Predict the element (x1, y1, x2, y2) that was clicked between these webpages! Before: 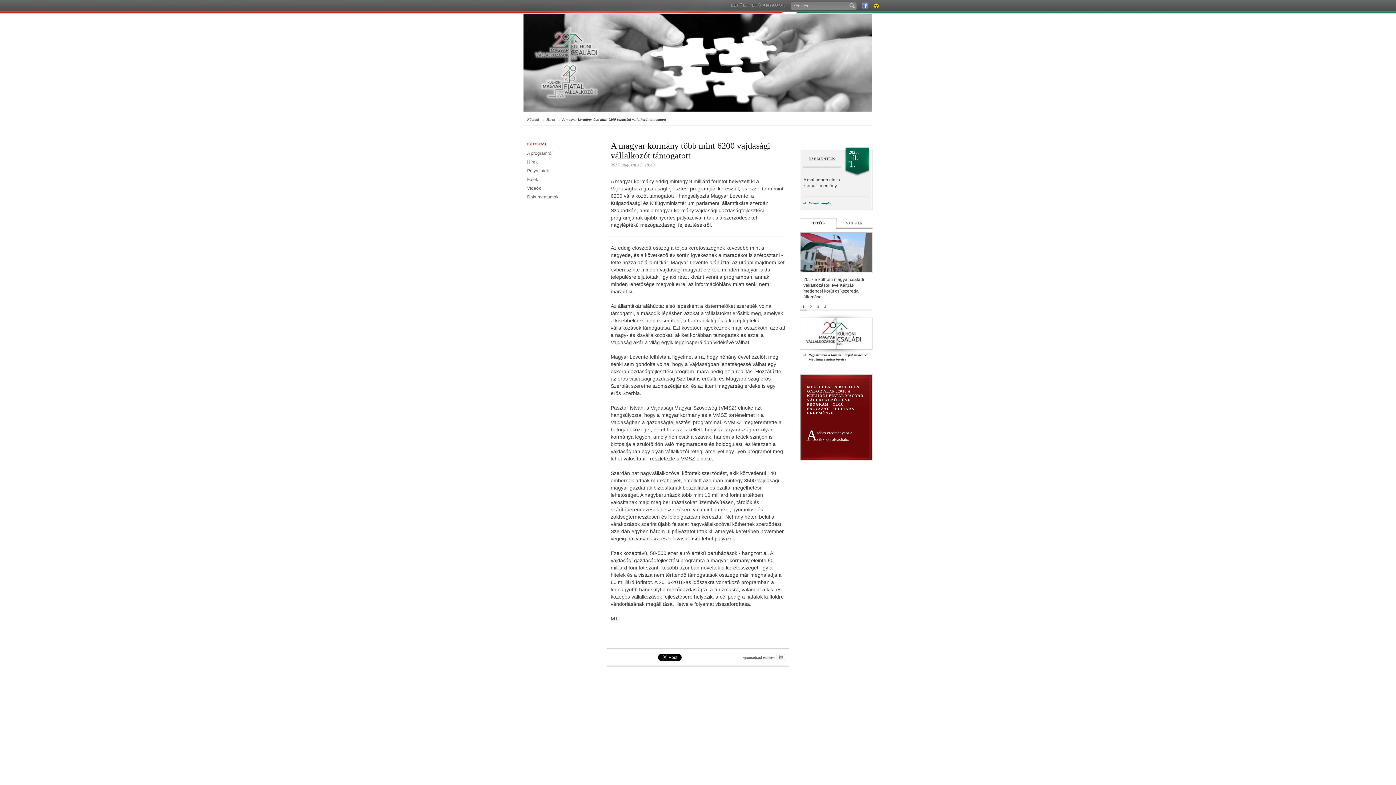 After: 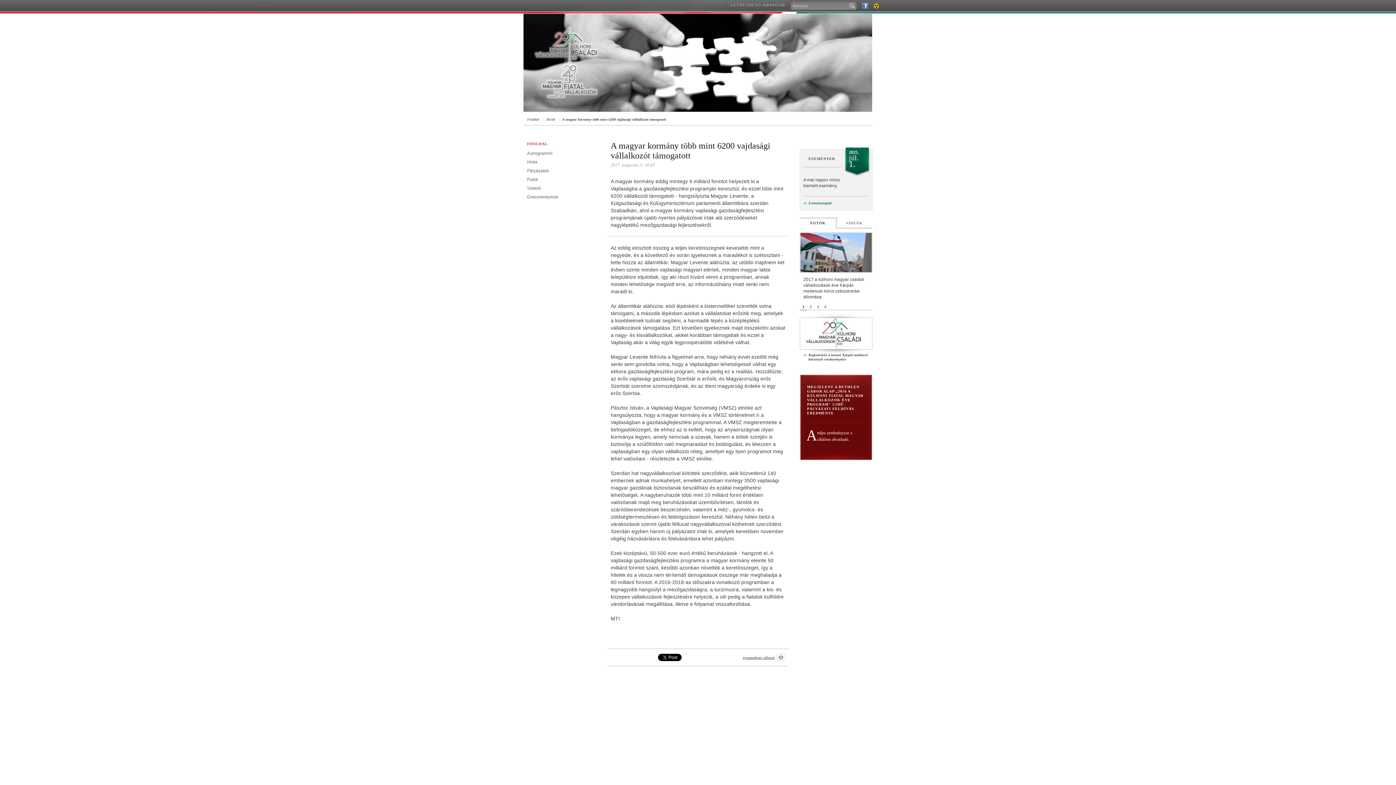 Action: label: nyomtatható változat bbox: (742, 654, 785, 661)